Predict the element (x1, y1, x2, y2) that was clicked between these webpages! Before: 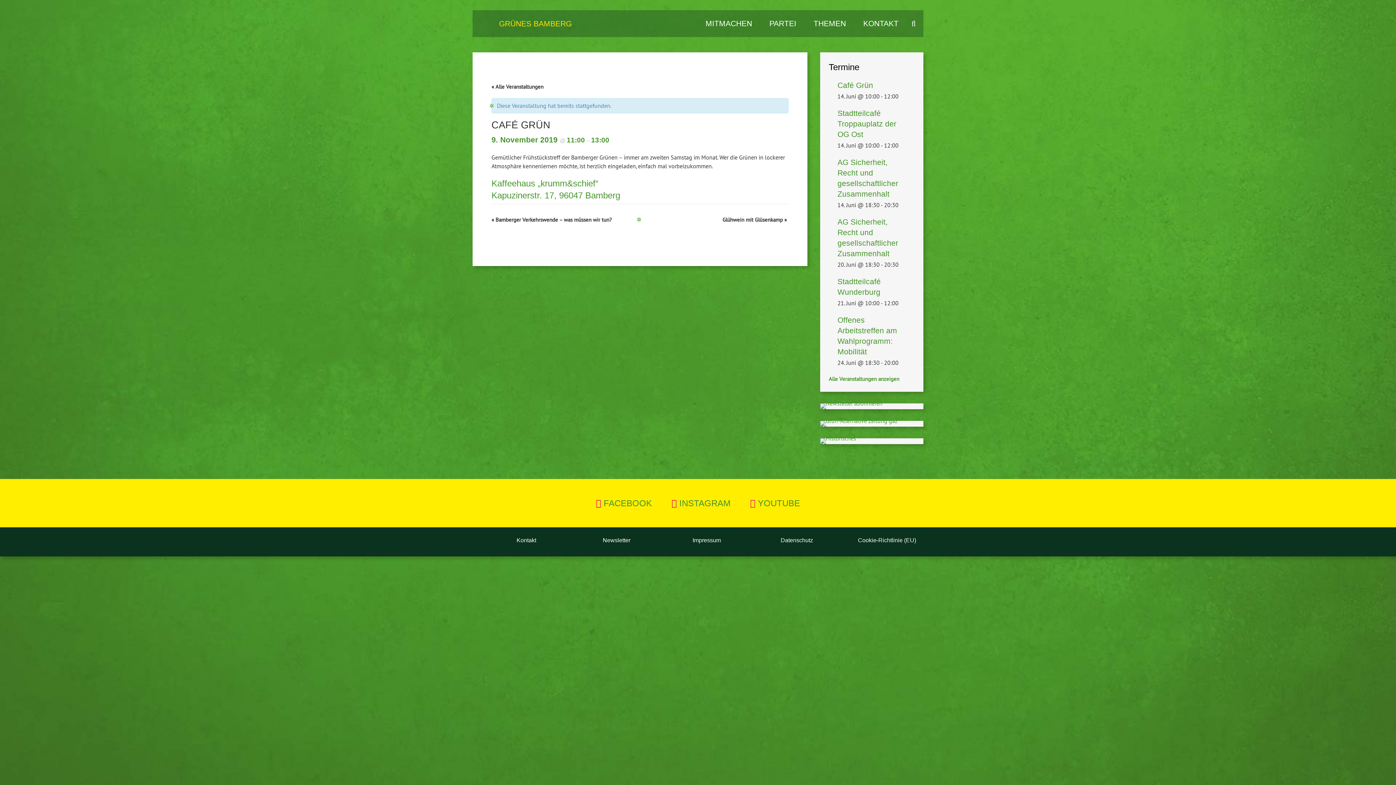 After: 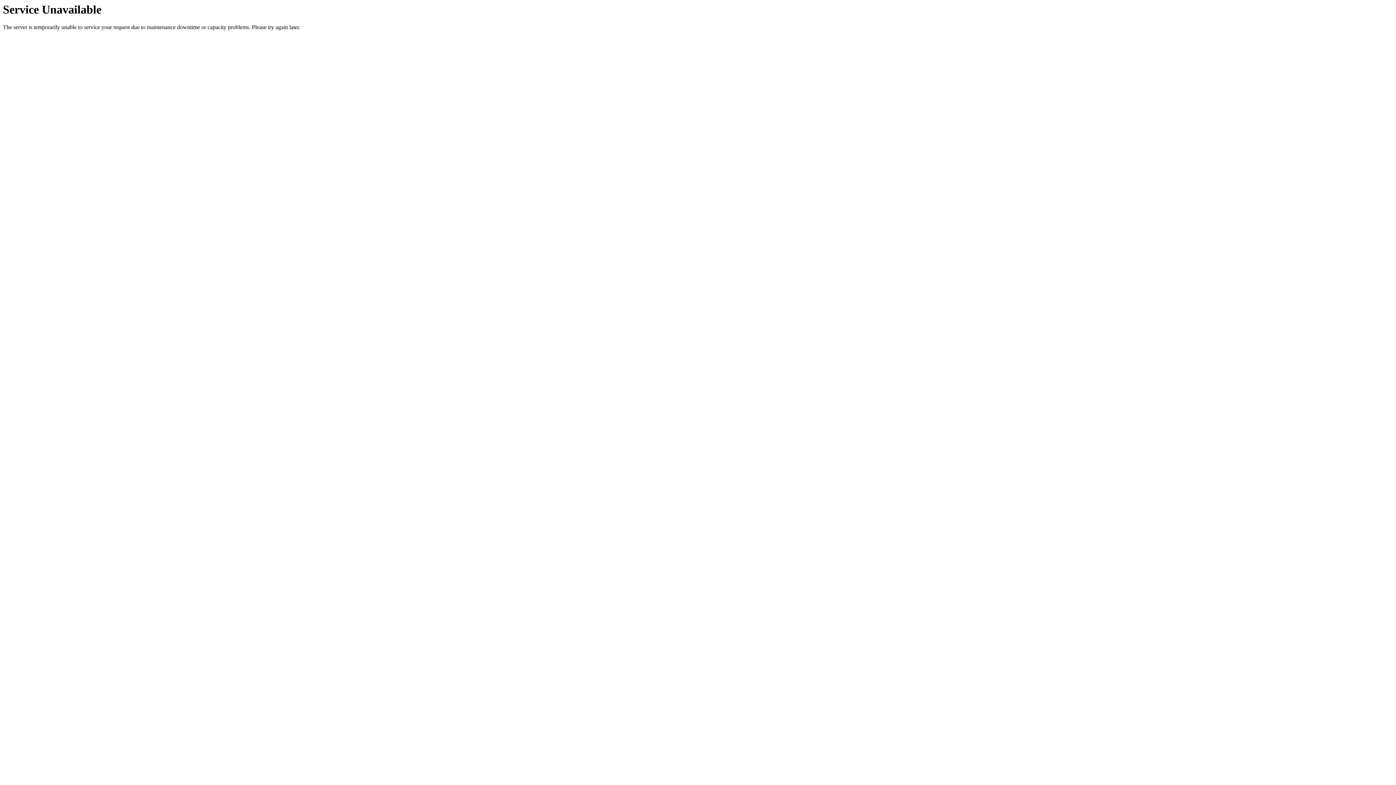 Action: bbox: (722, 216, 787, 223) label: Glühwein mit Glüsenkamp »